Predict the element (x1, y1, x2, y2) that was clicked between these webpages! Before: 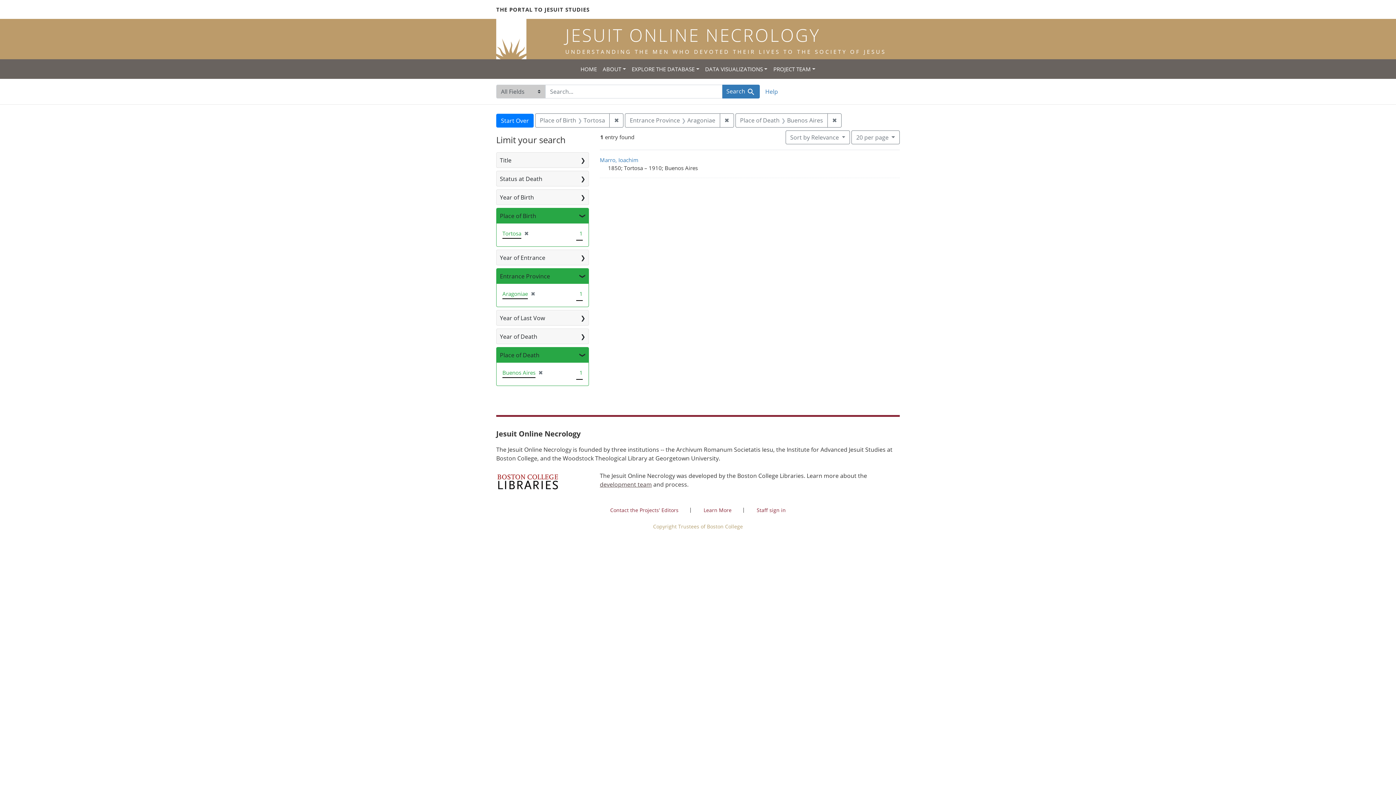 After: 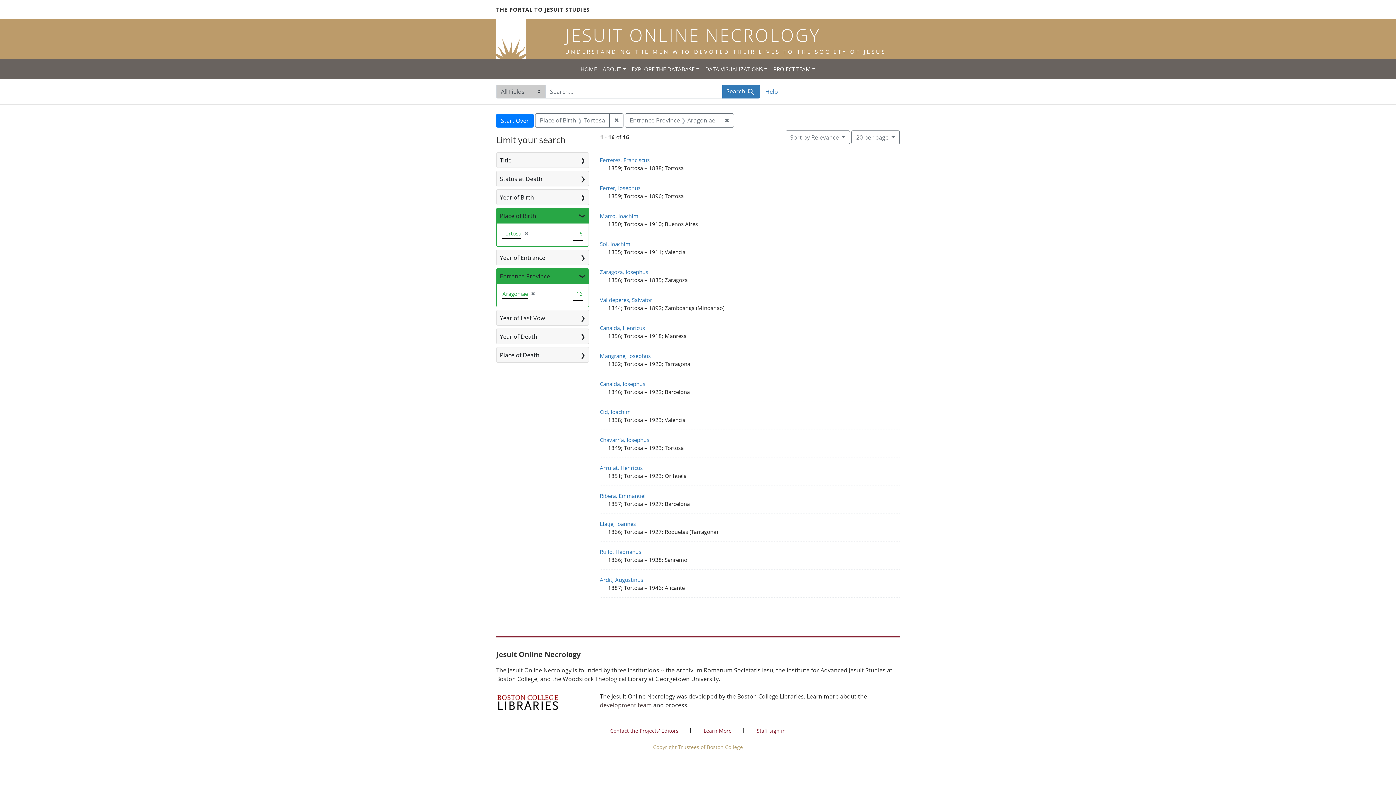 Action: label: ✖
[remove] bbox: (535, 369, 543, 376)